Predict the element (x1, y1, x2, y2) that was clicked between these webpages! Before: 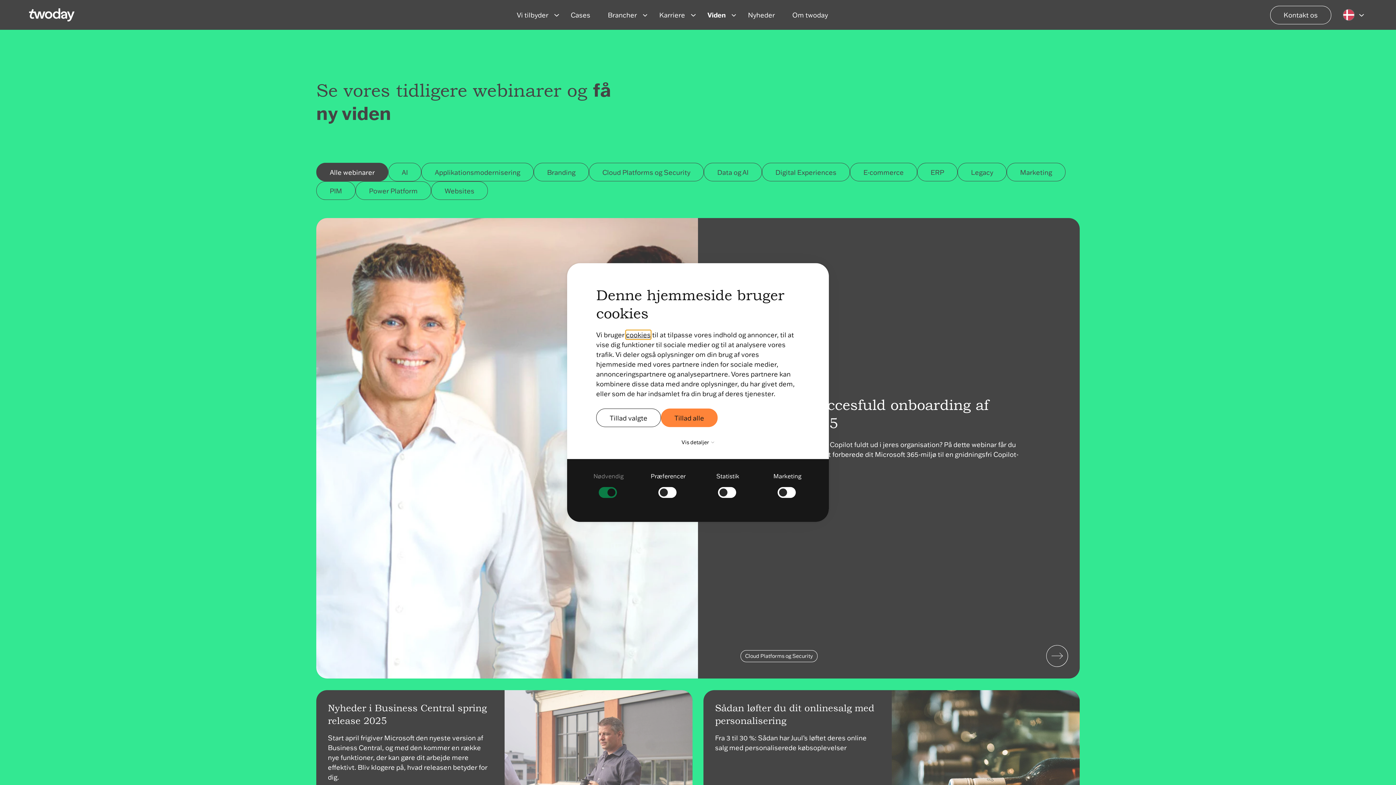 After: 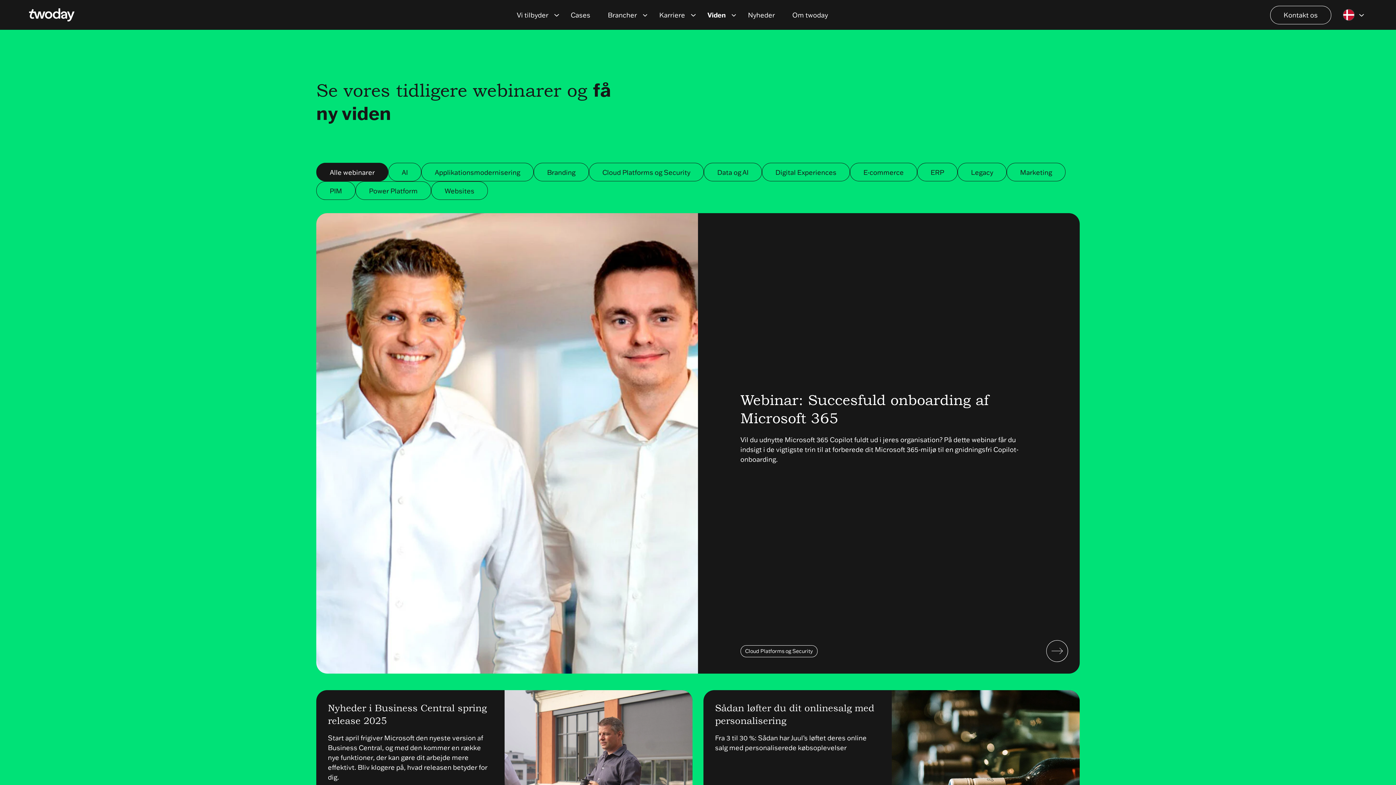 Action: label: Tillad alle bbox: (661, 408, 717, 427)